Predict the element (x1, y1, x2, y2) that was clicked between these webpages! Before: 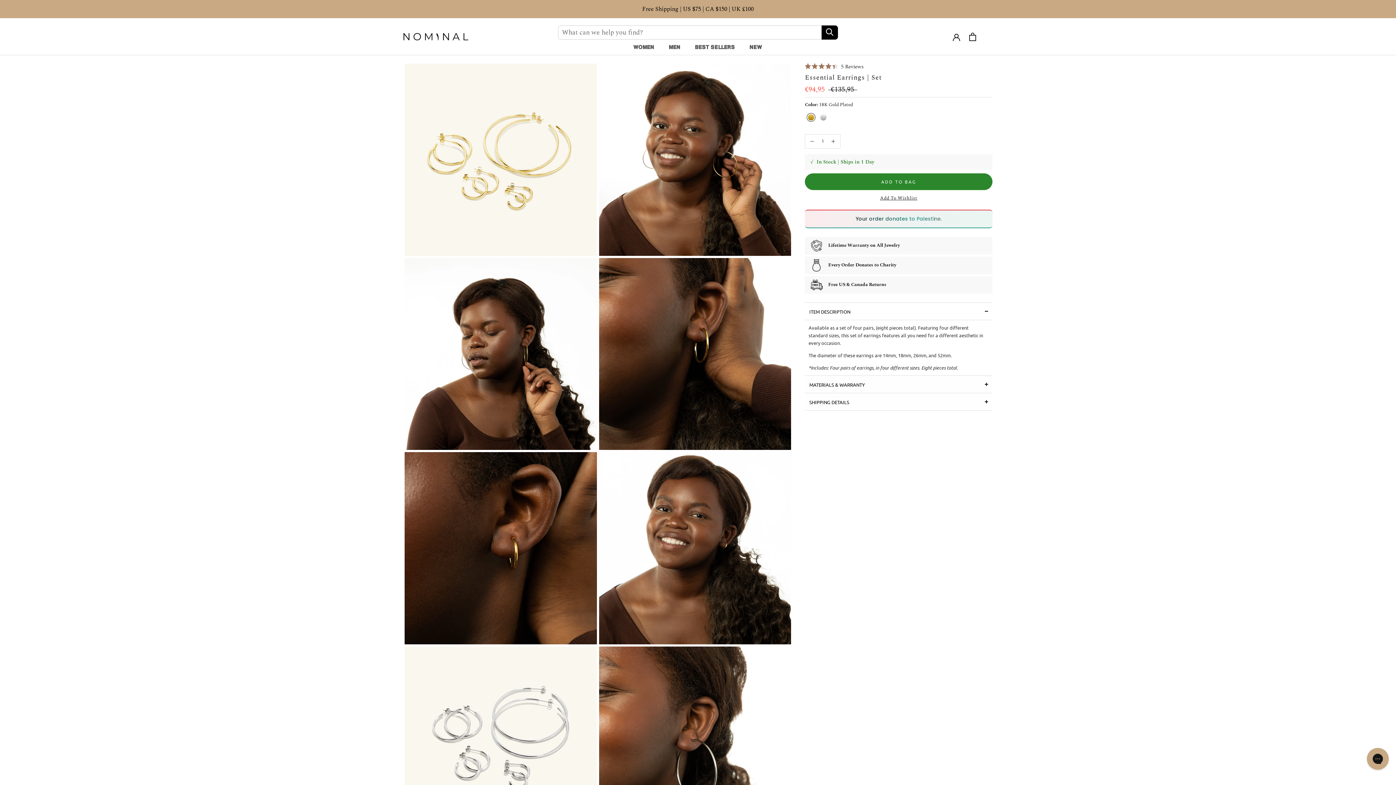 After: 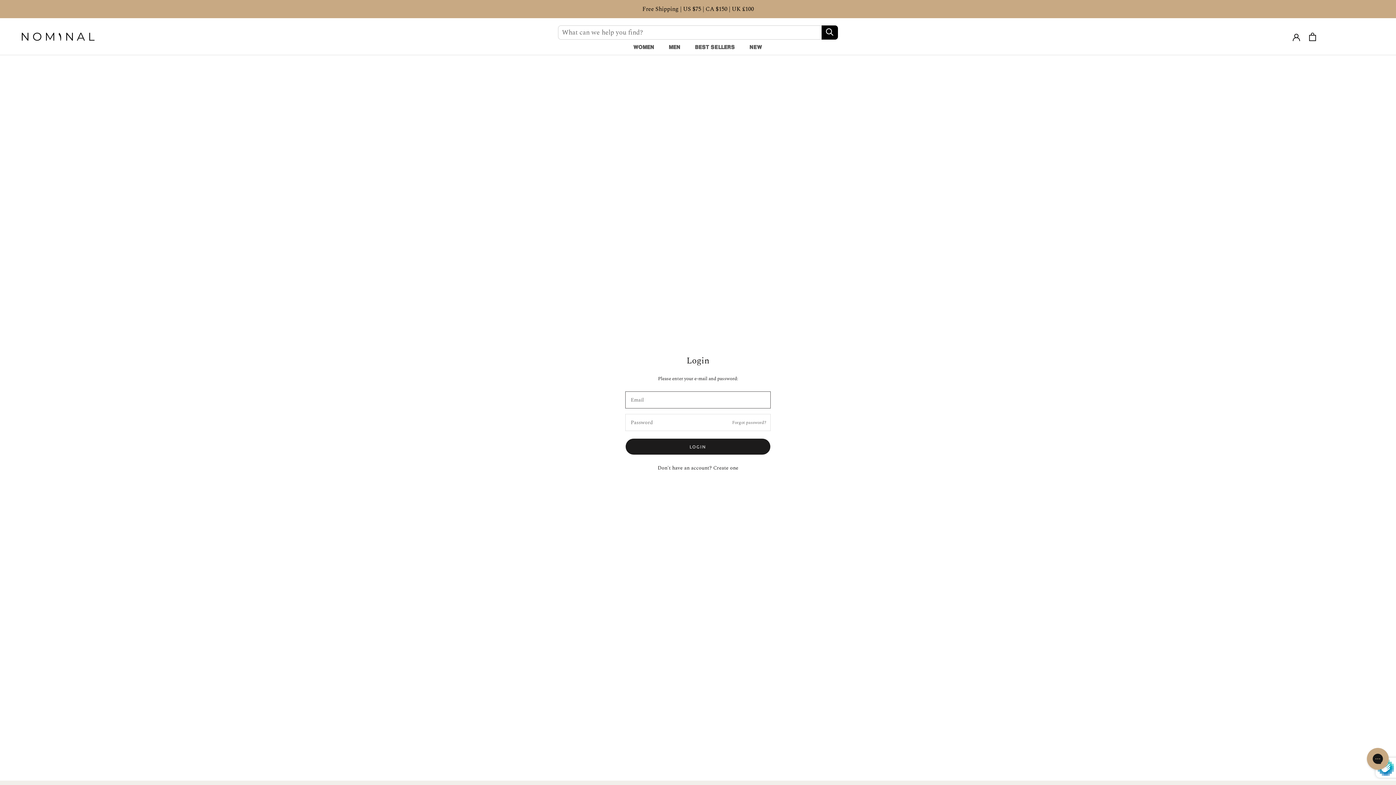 Action: label: Go to Account bbox: (953, 33, 960, 40)